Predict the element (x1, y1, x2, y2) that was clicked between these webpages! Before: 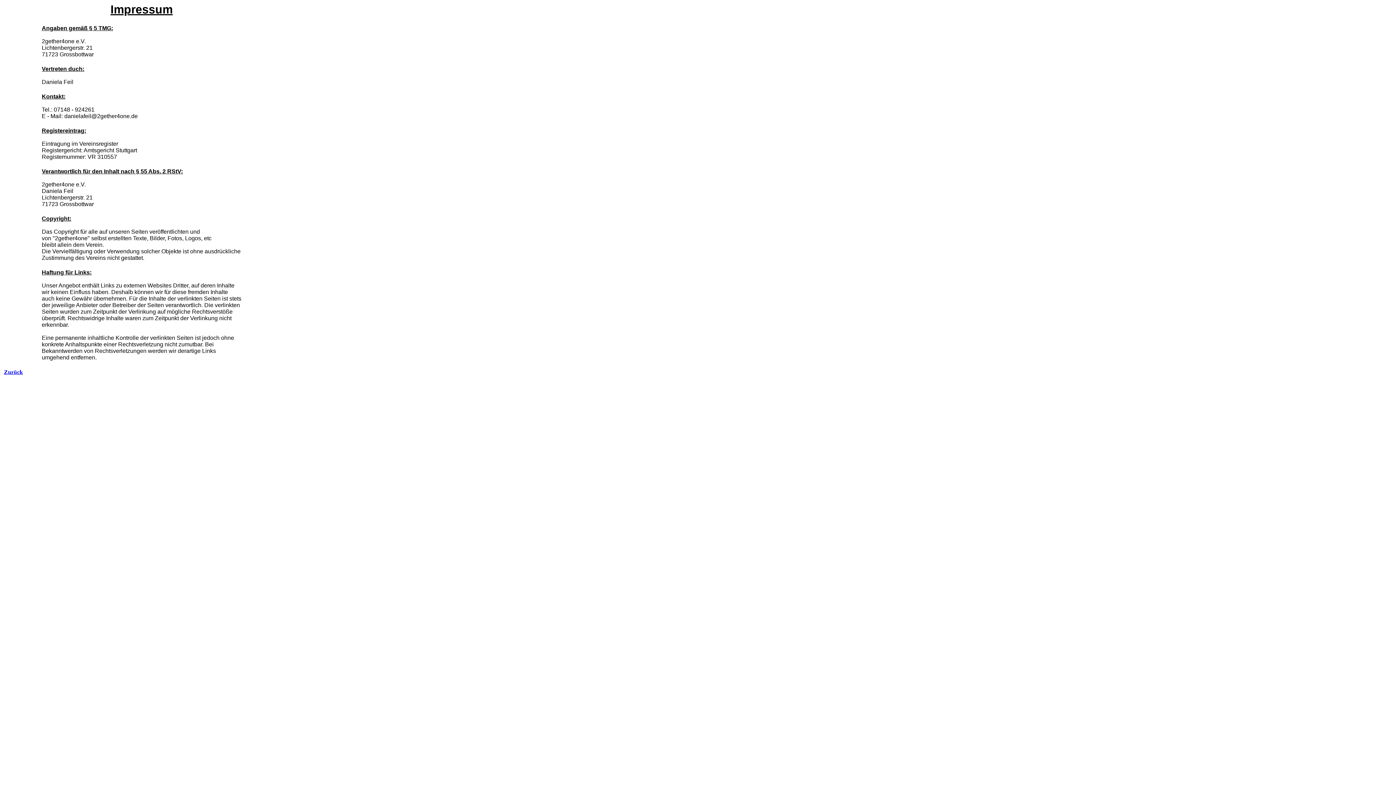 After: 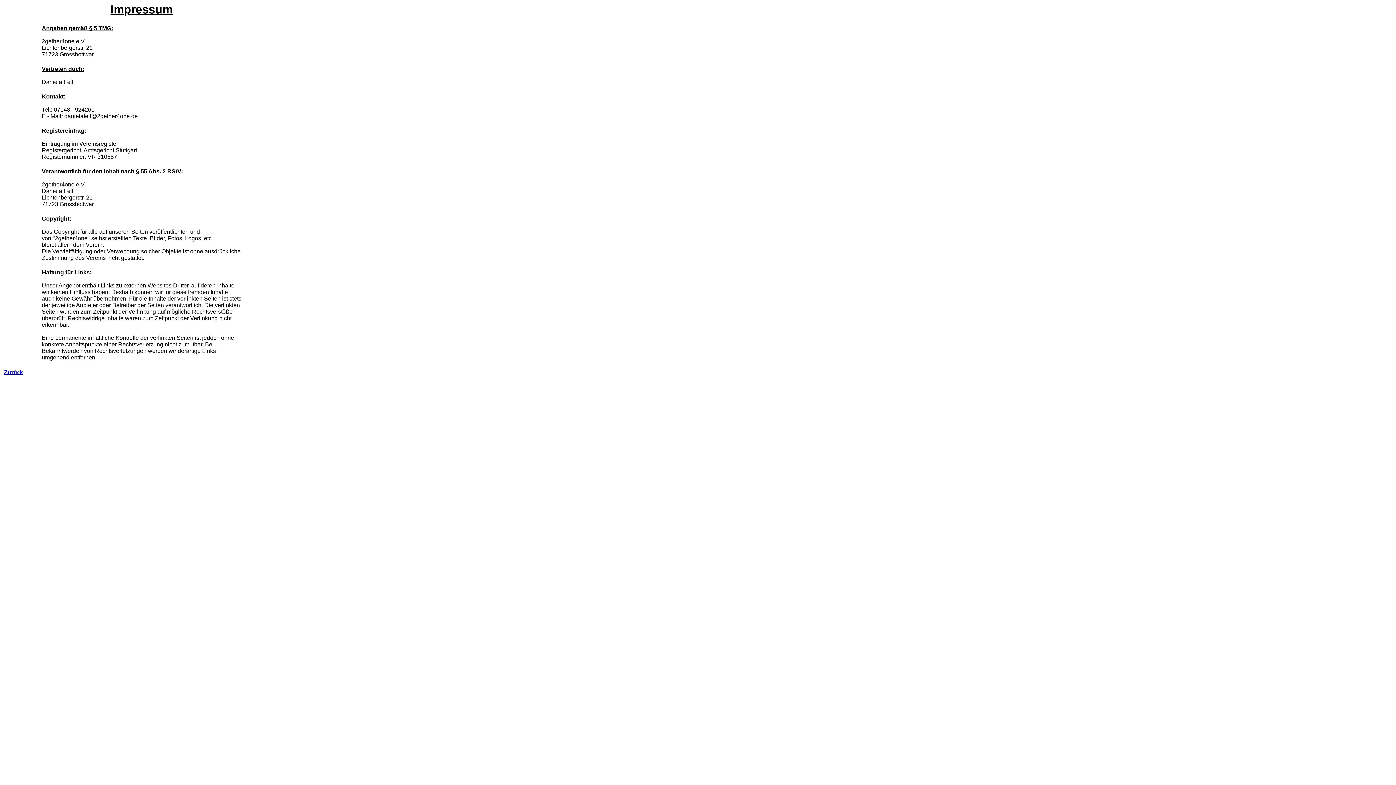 Action: bbox: (4, 369, 22, 375) label: Zurück